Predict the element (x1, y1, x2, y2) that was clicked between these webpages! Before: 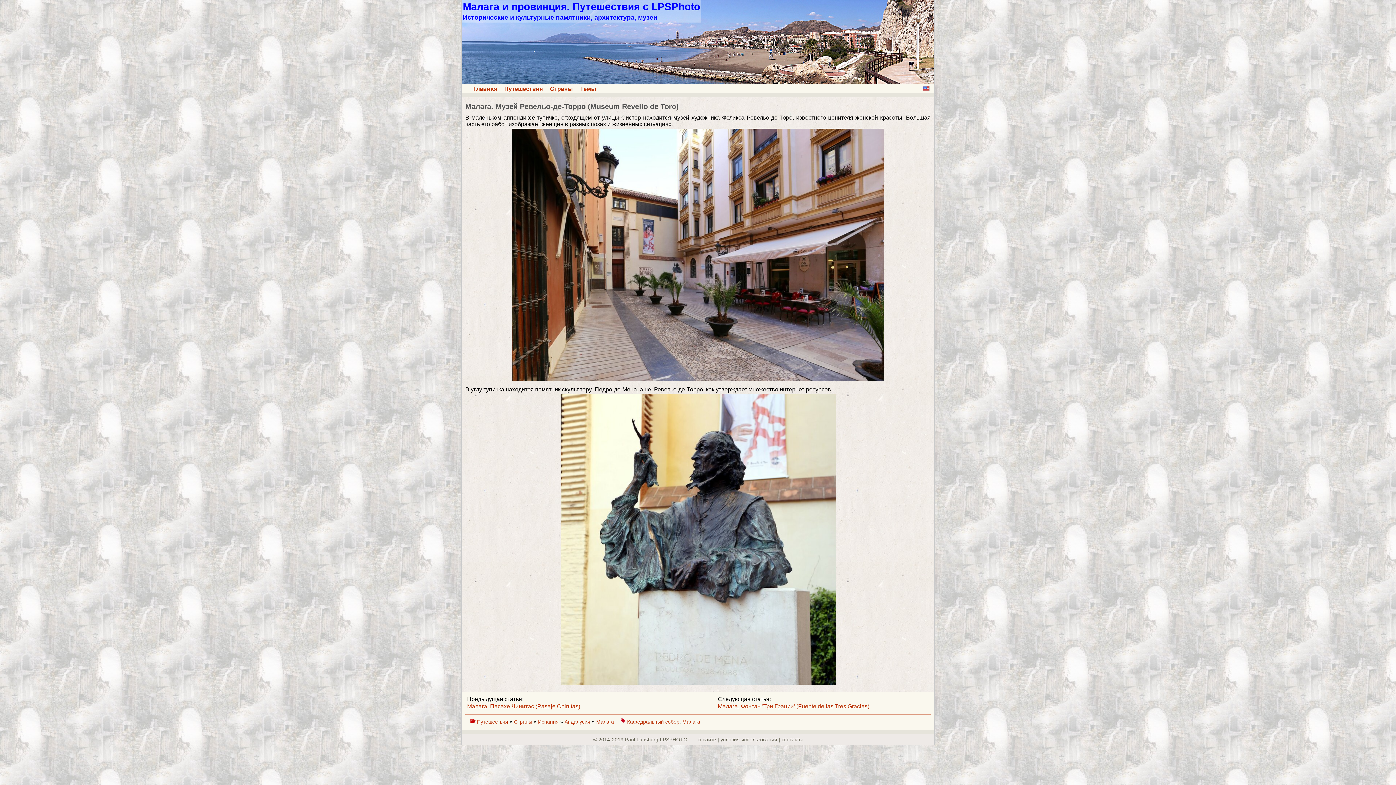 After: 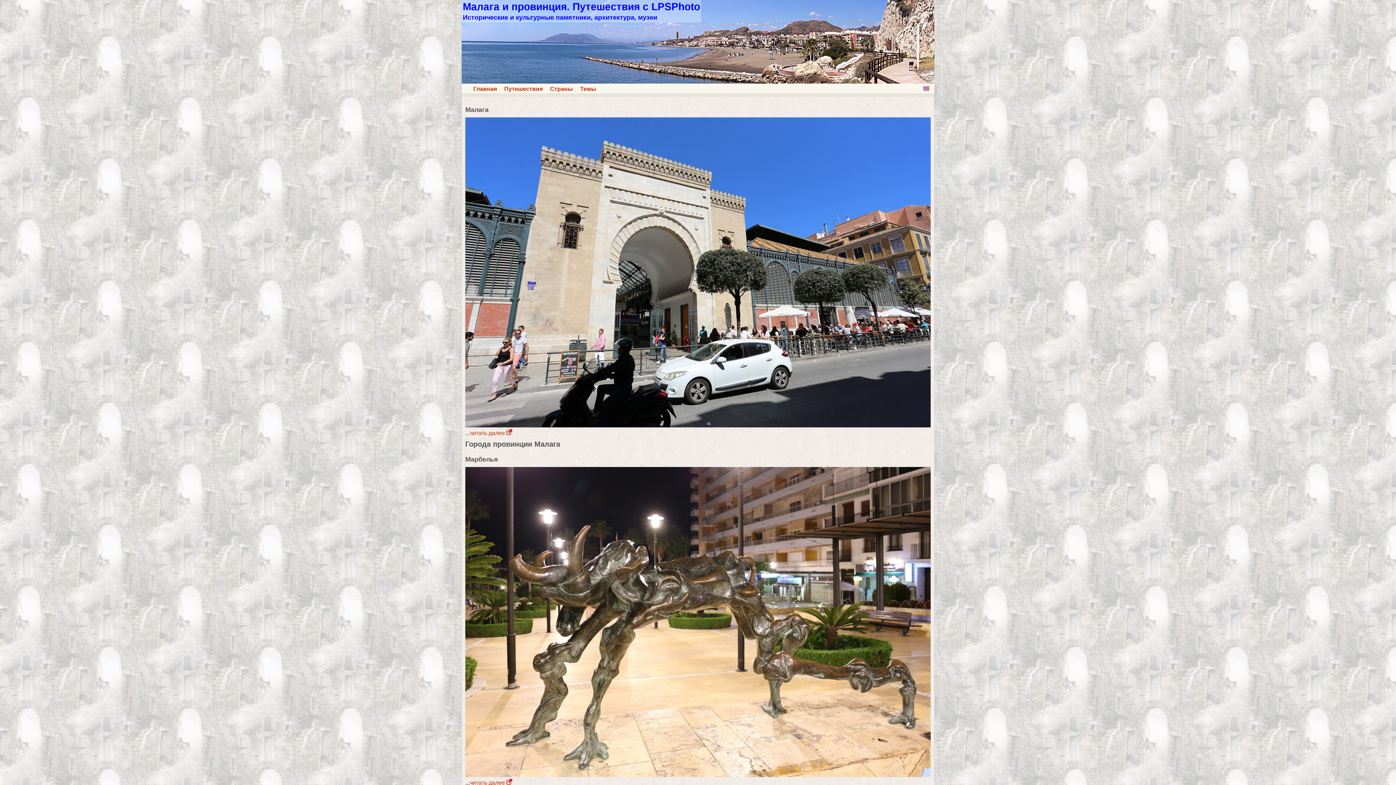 Action: bbox: (461, 78, 934, 84) label: Малага и провинция. Путешествия с LPSPhoto
Исторические и культурные памятники, архитектура, музеи